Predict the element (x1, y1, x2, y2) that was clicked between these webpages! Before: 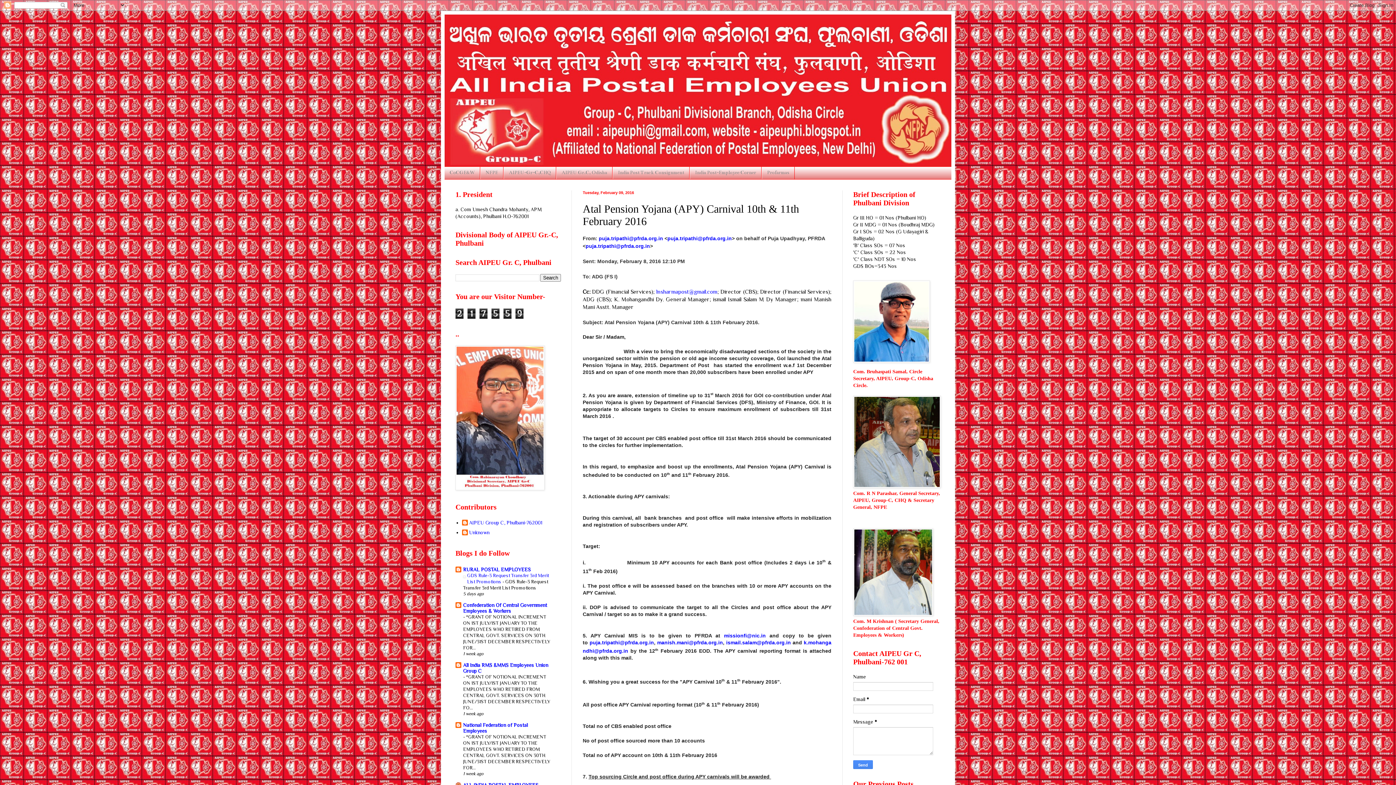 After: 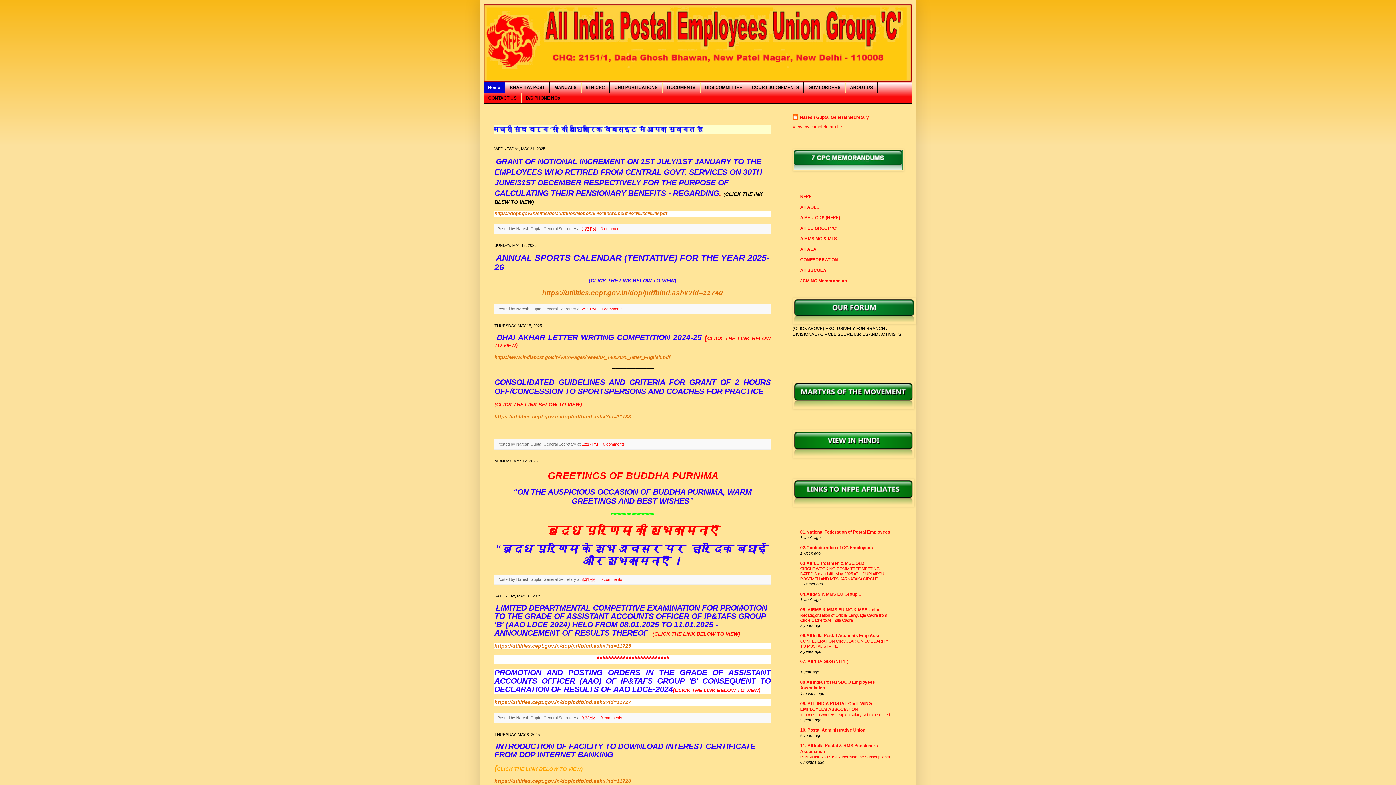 Action: bbox: (503, 166, 556, 179) label: AIPEU-Gr-C,CHQ